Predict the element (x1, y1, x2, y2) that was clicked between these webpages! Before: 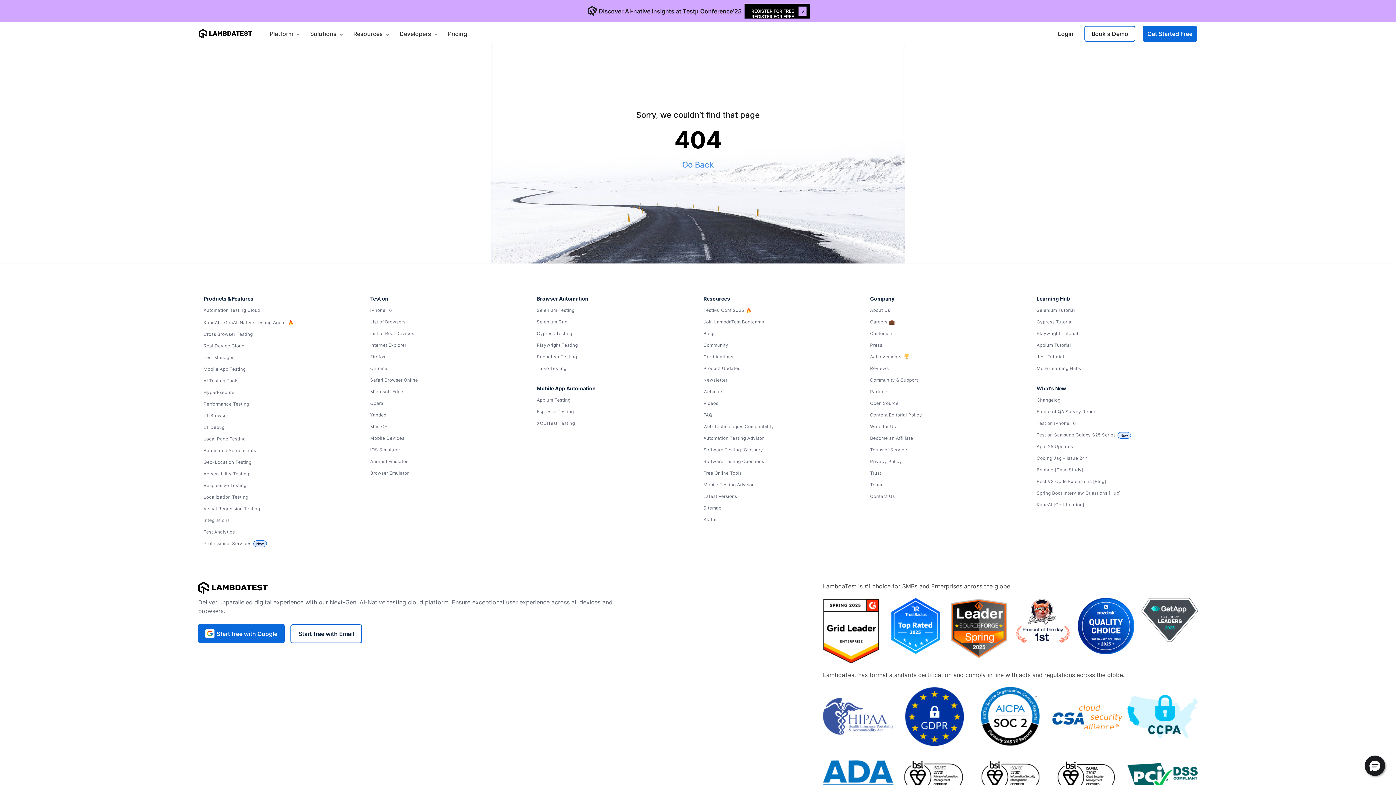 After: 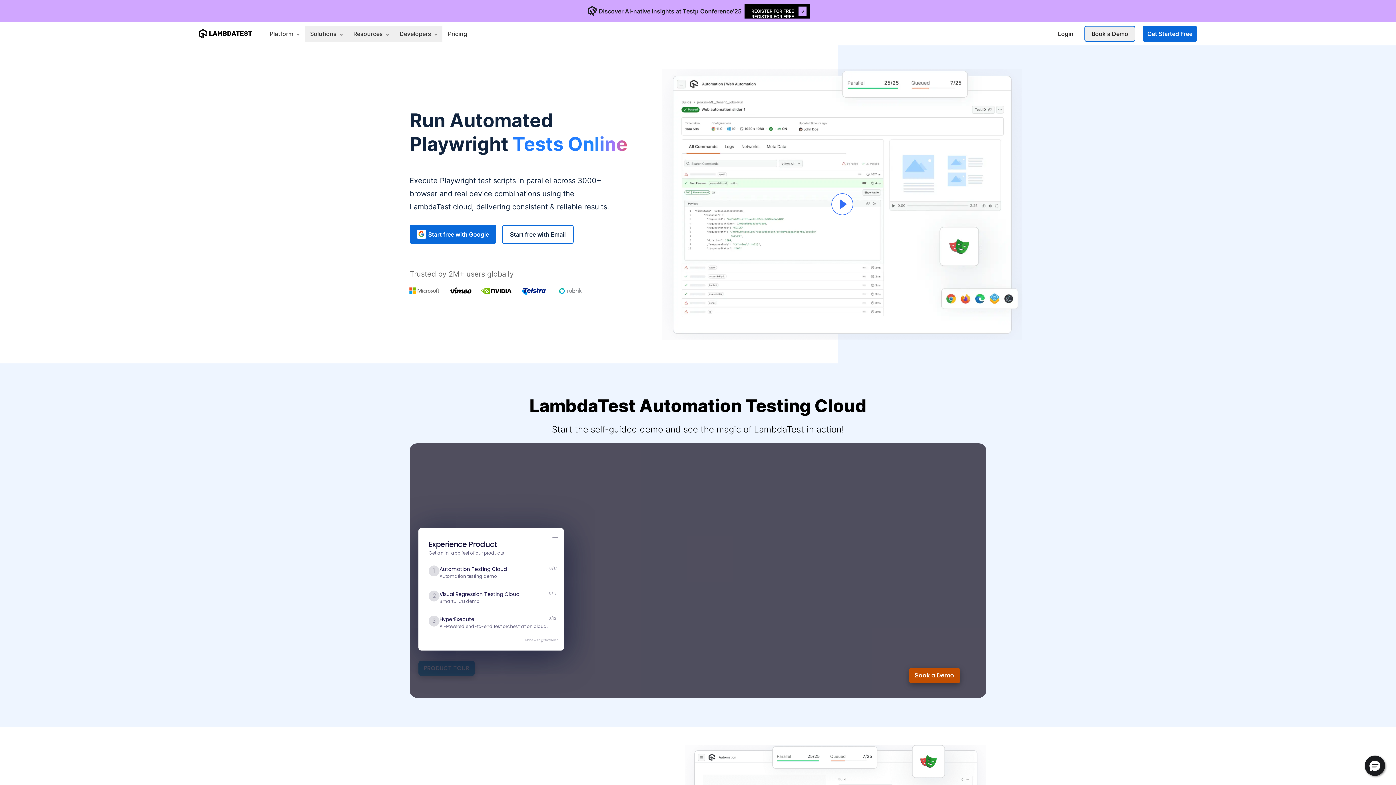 Action: bbox: (536, 341, 692, 349) label: Playwright Testing